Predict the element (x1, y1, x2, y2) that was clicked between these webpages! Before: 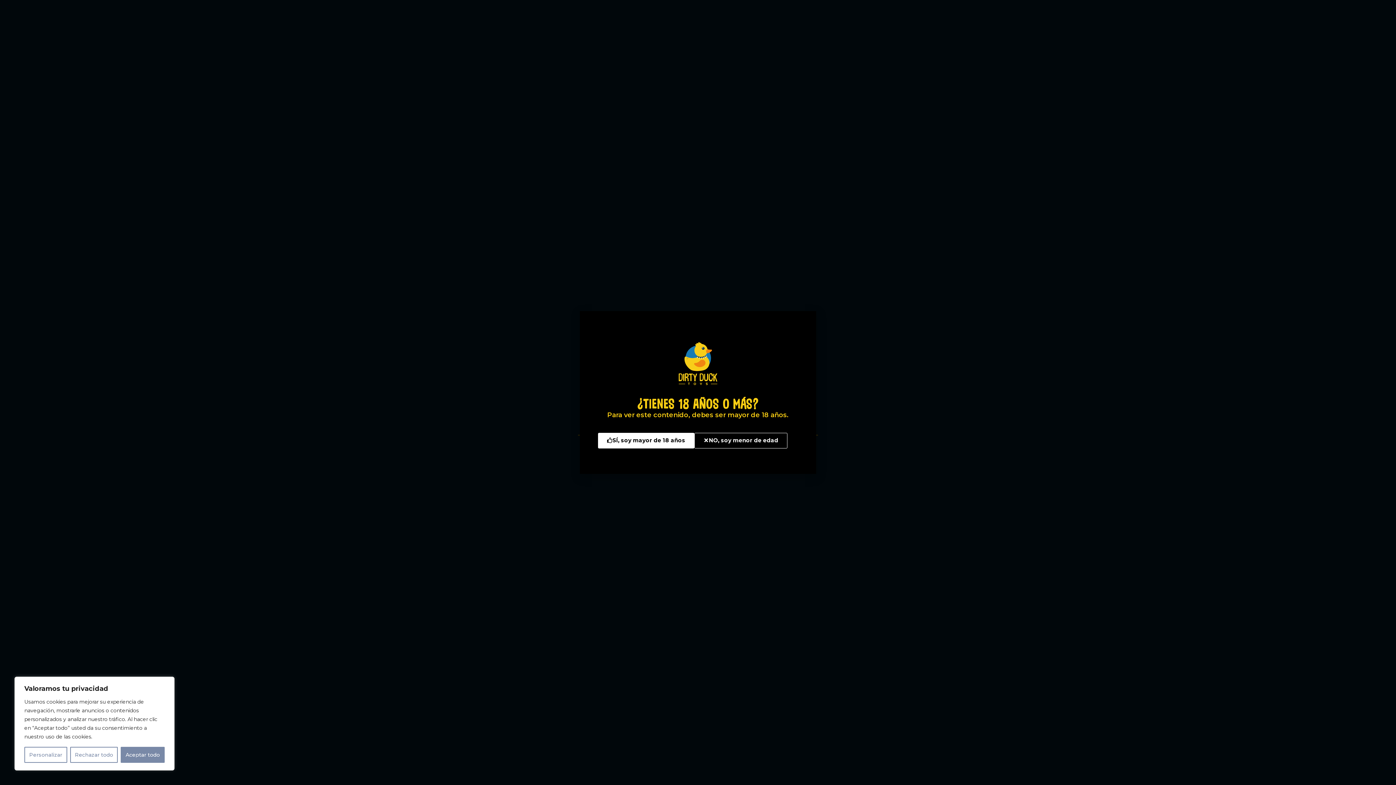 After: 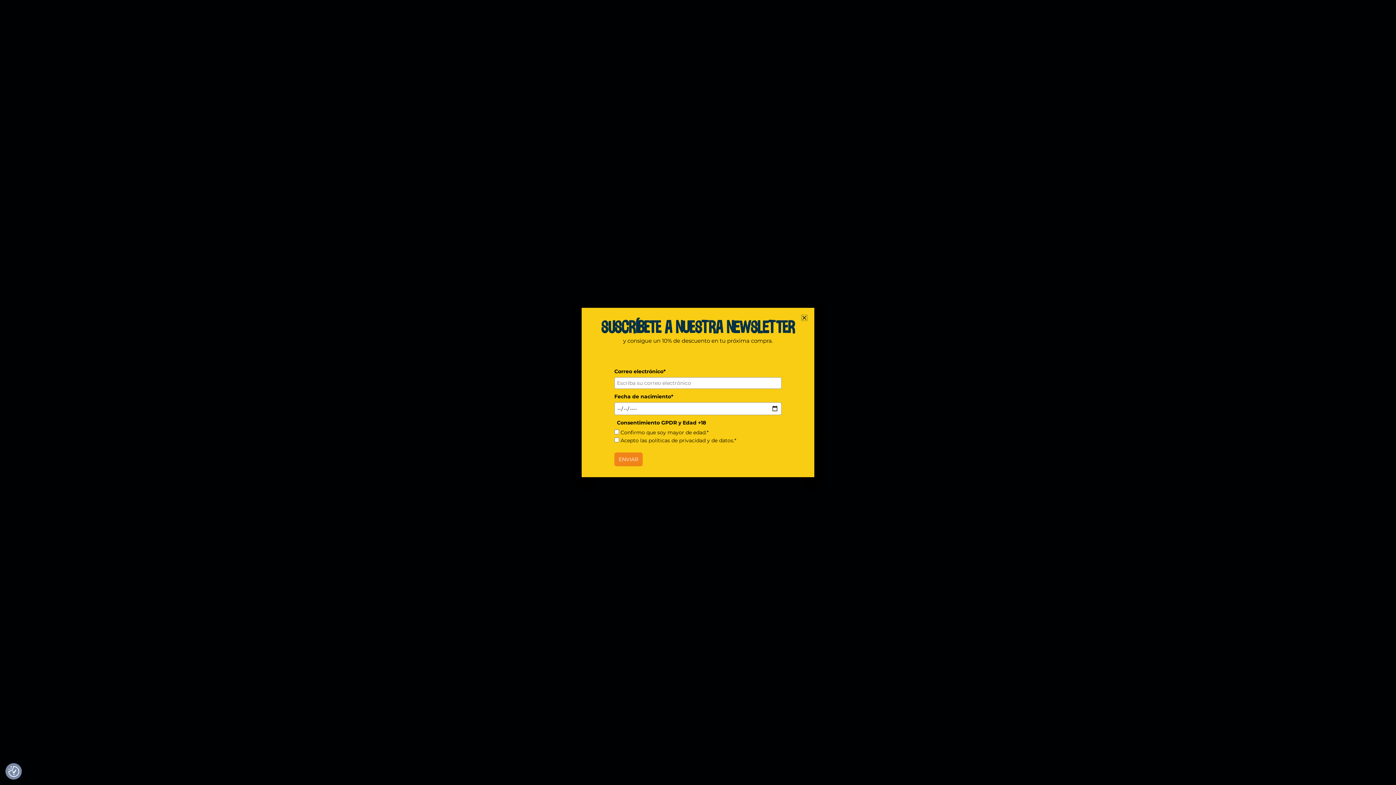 Action: label: Rechazar todo bbox: (70, 747, 117, 763)